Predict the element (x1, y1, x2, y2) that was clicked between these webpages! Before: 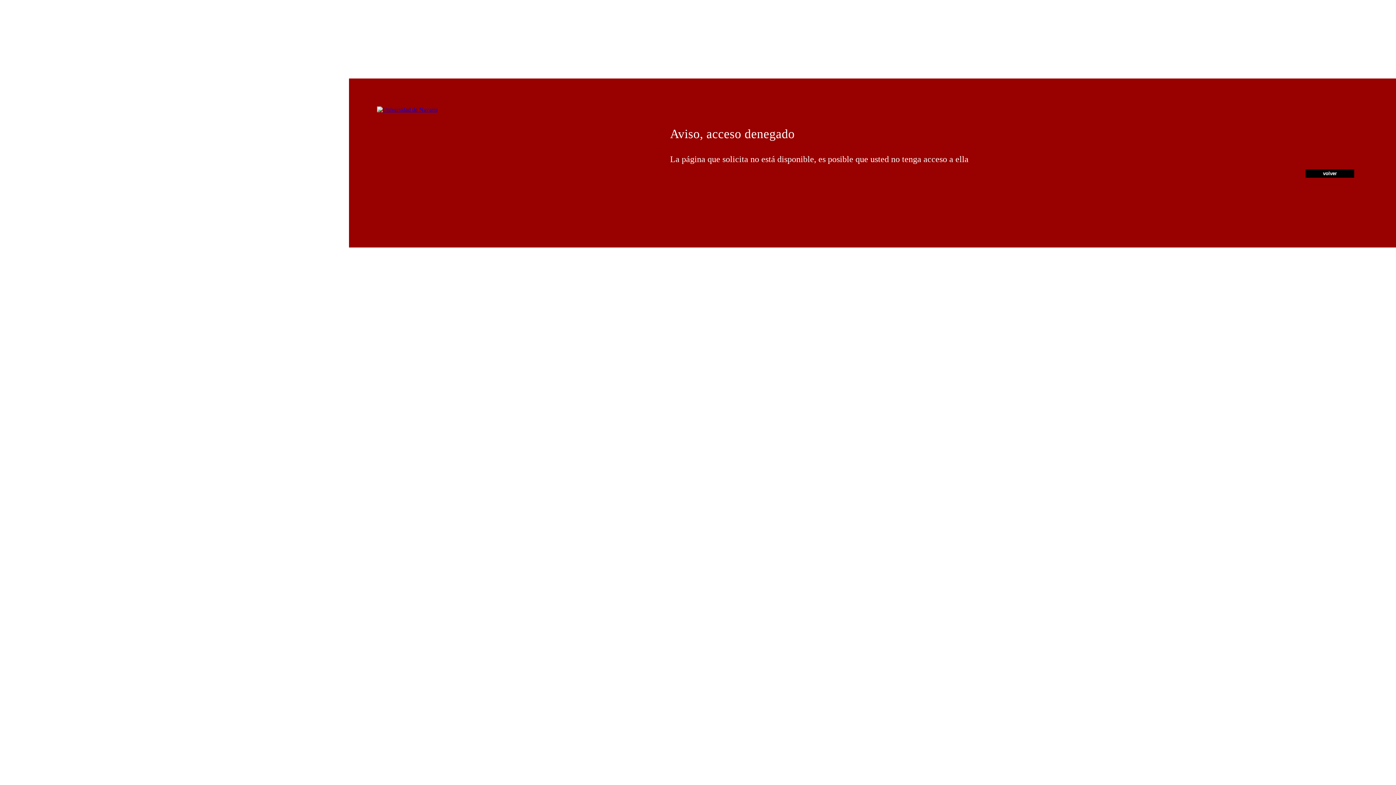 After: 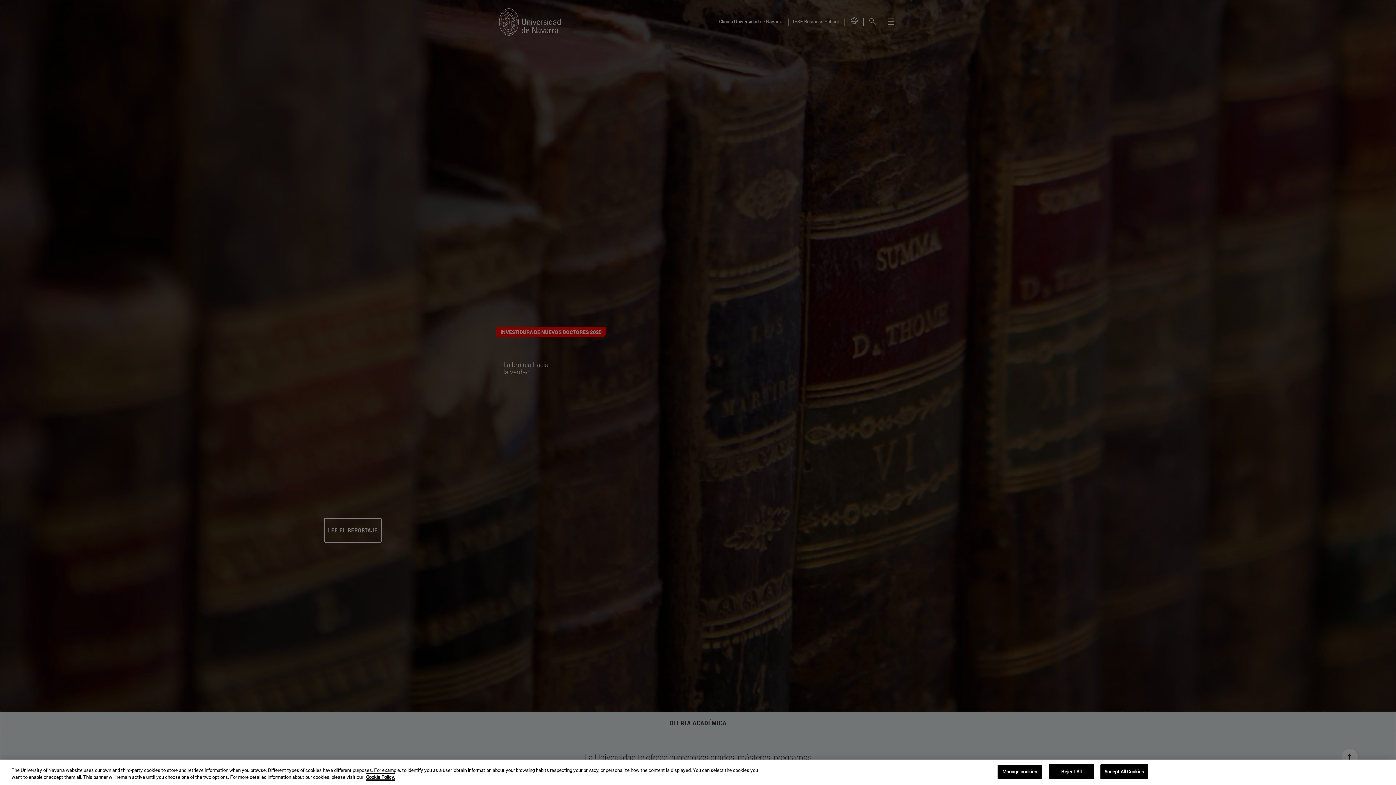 Action: bbox: (377, 106, 437, 112)